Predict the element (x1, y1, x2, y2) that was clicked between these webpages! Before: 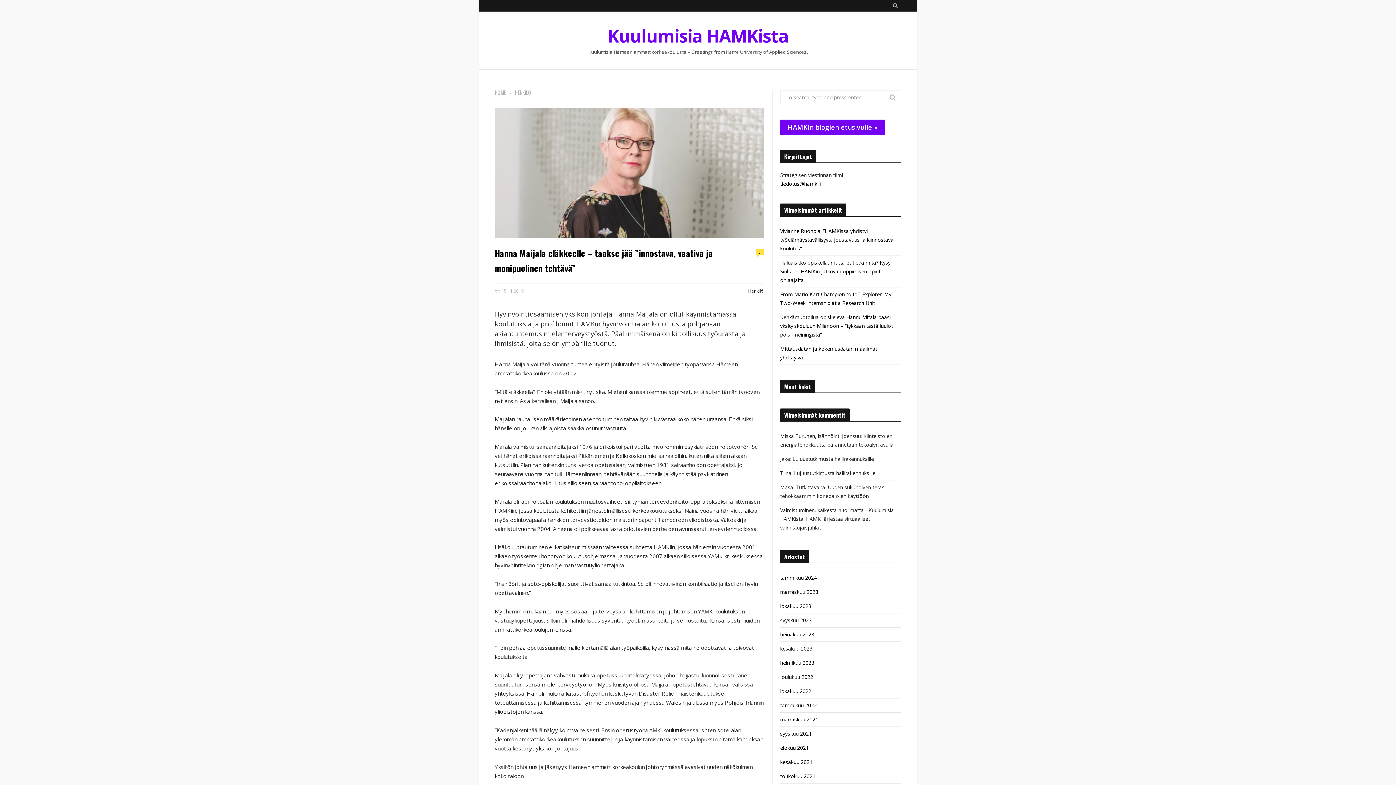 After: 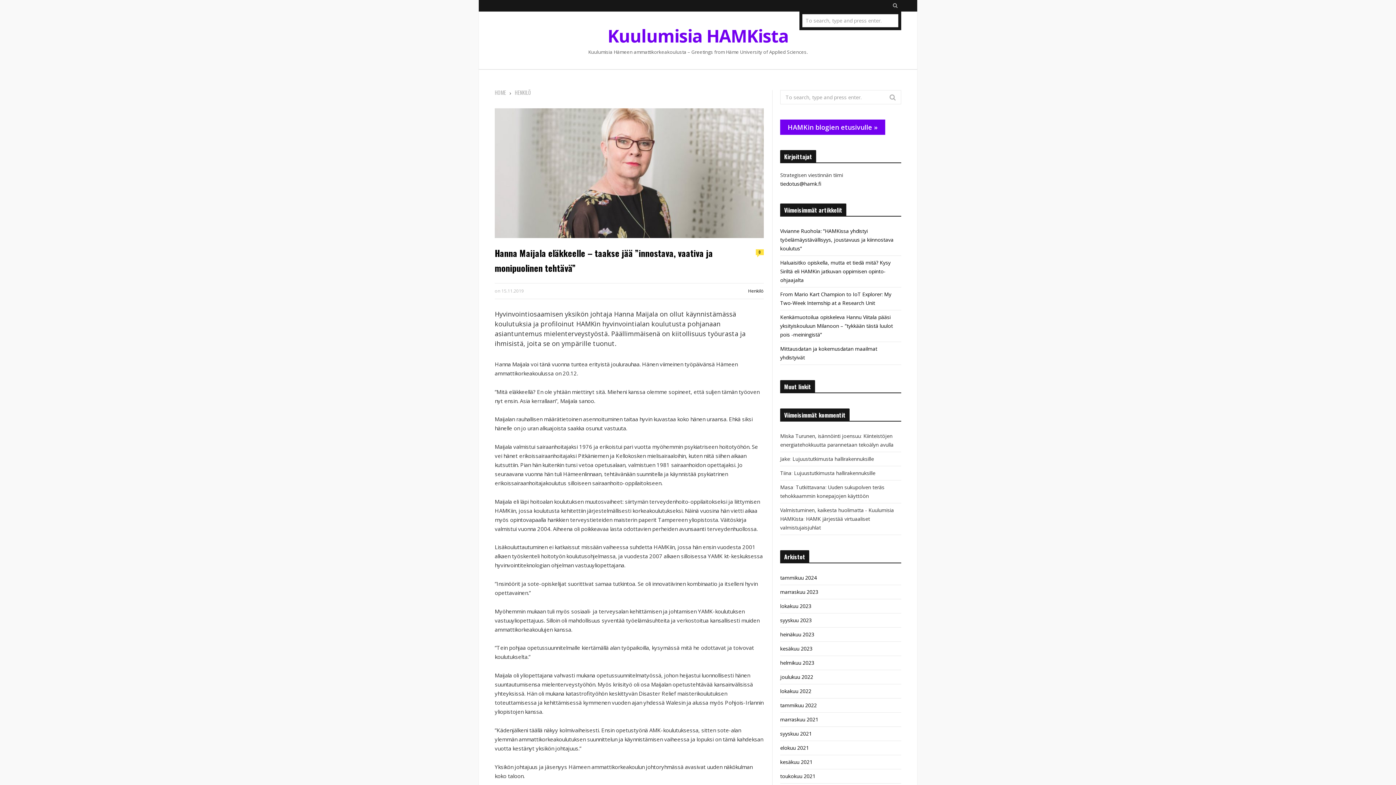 Action: bbox: (890, 0, 900, 12) label: Search